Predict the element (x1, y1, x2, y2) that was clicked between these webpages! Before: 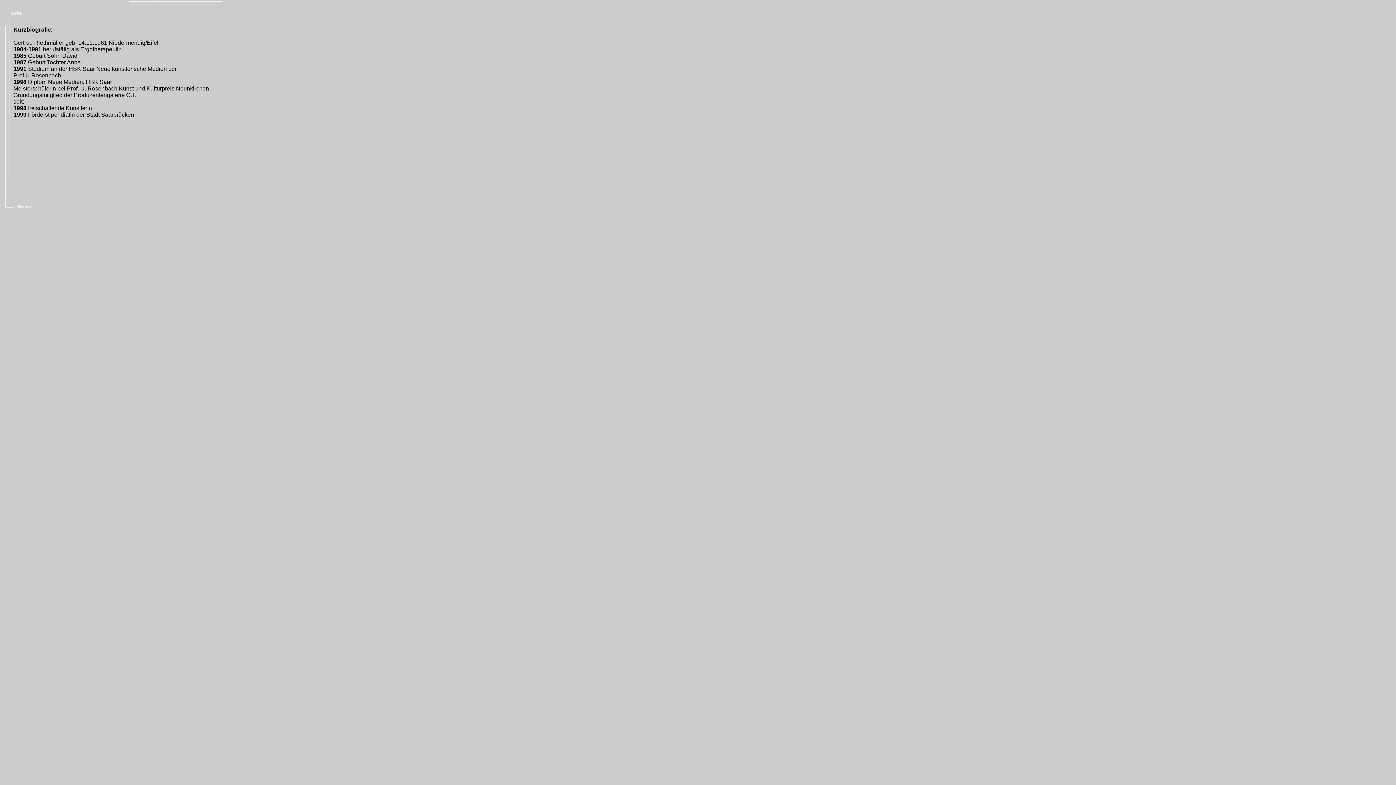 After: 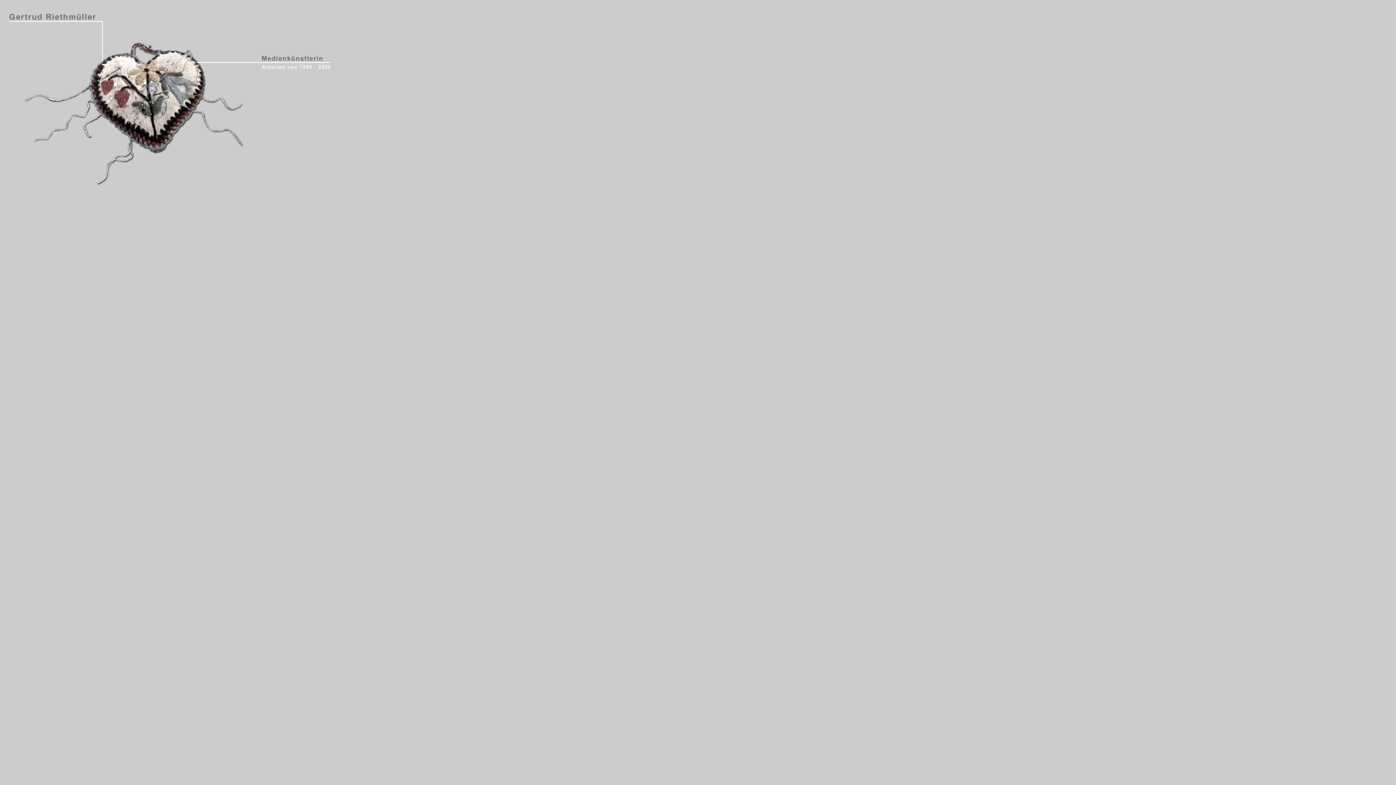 Action: bbox: (17, 205, 74, 211)